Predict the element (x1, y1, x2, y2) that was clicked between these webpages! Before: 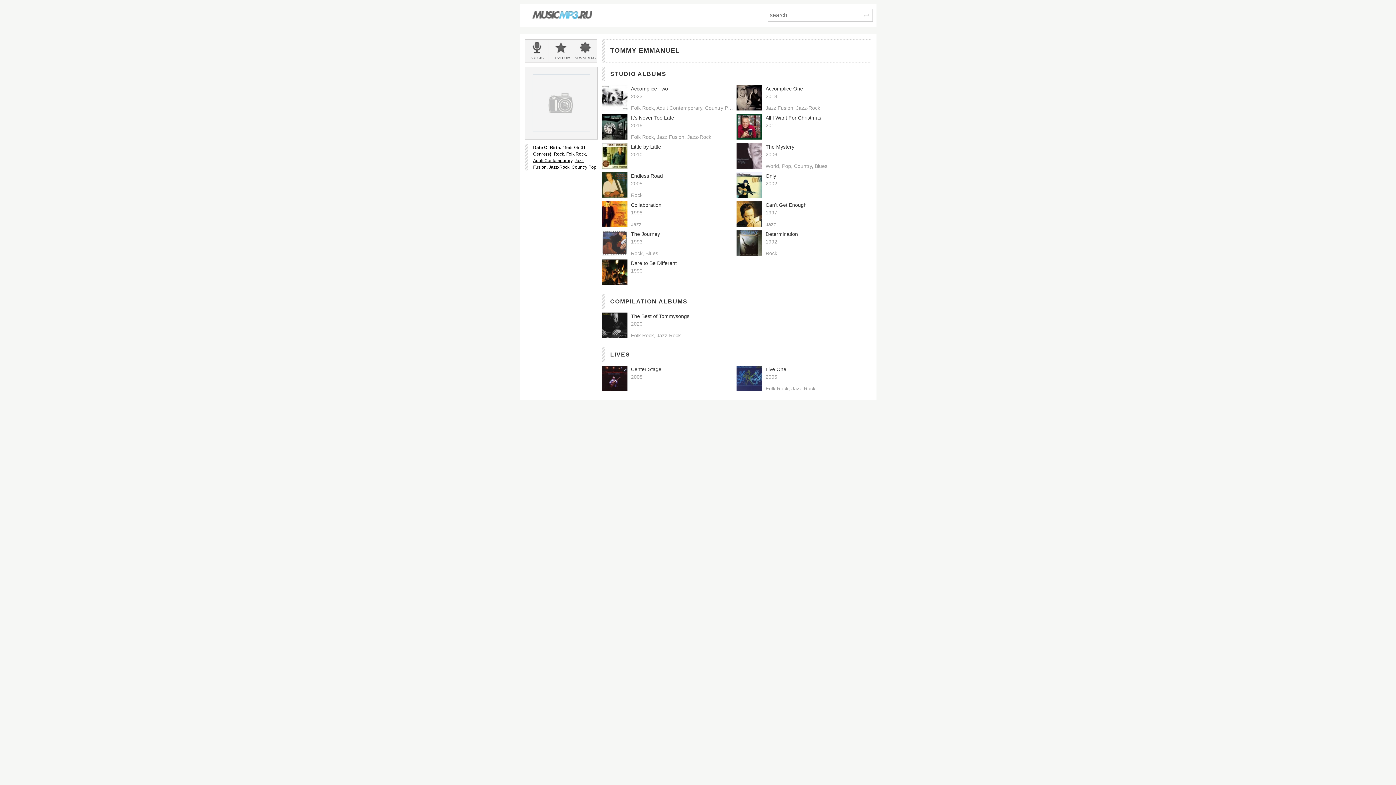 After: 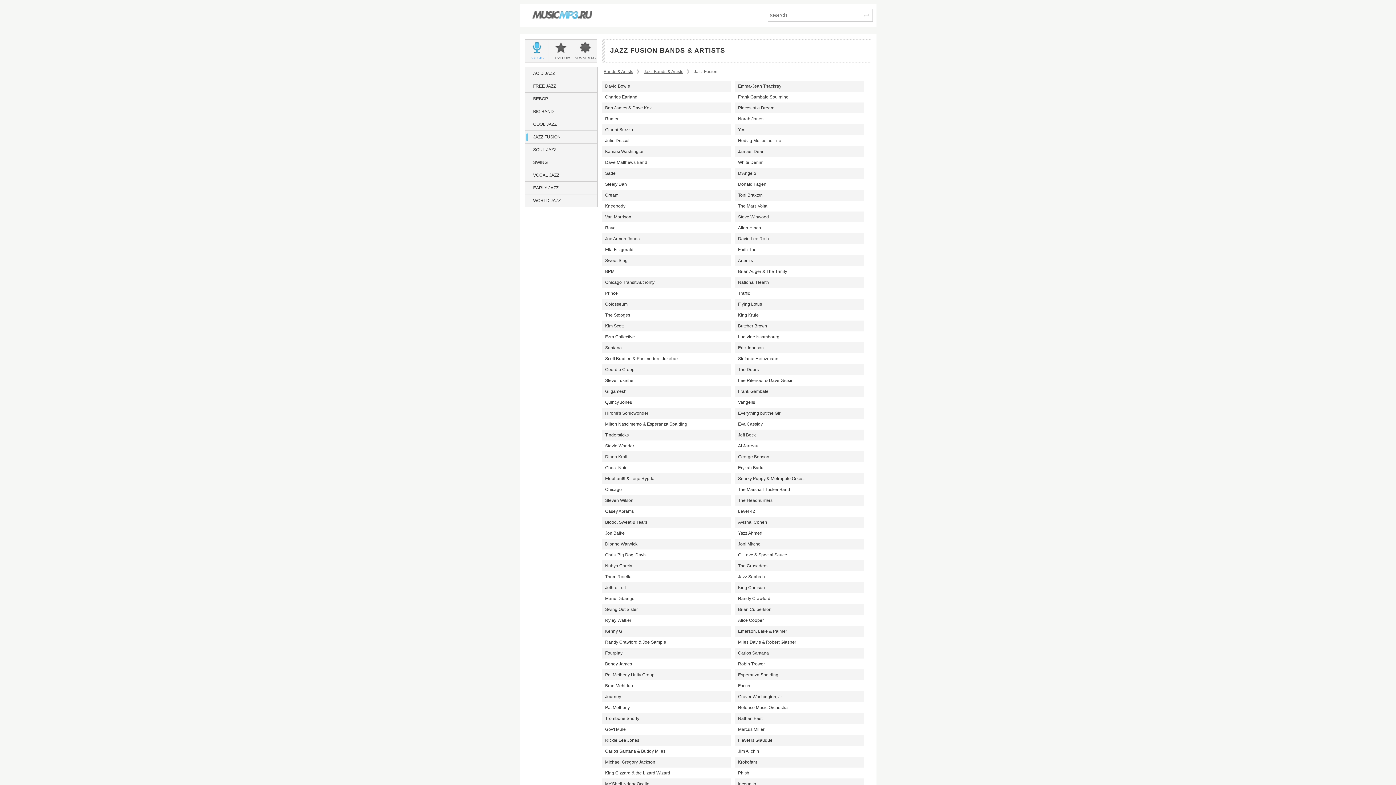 Action: label: Jazz-Rock bbox: (548, 164, 569, 169)